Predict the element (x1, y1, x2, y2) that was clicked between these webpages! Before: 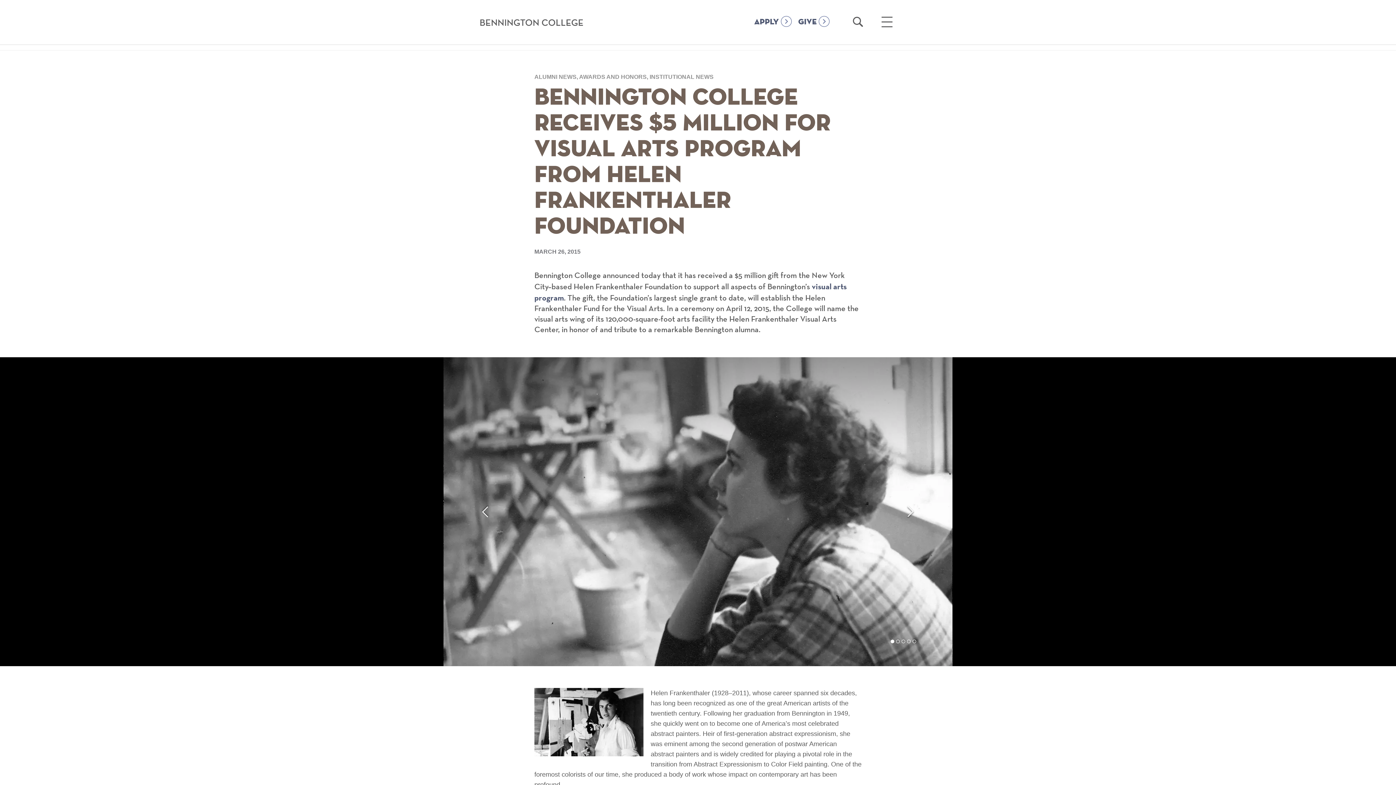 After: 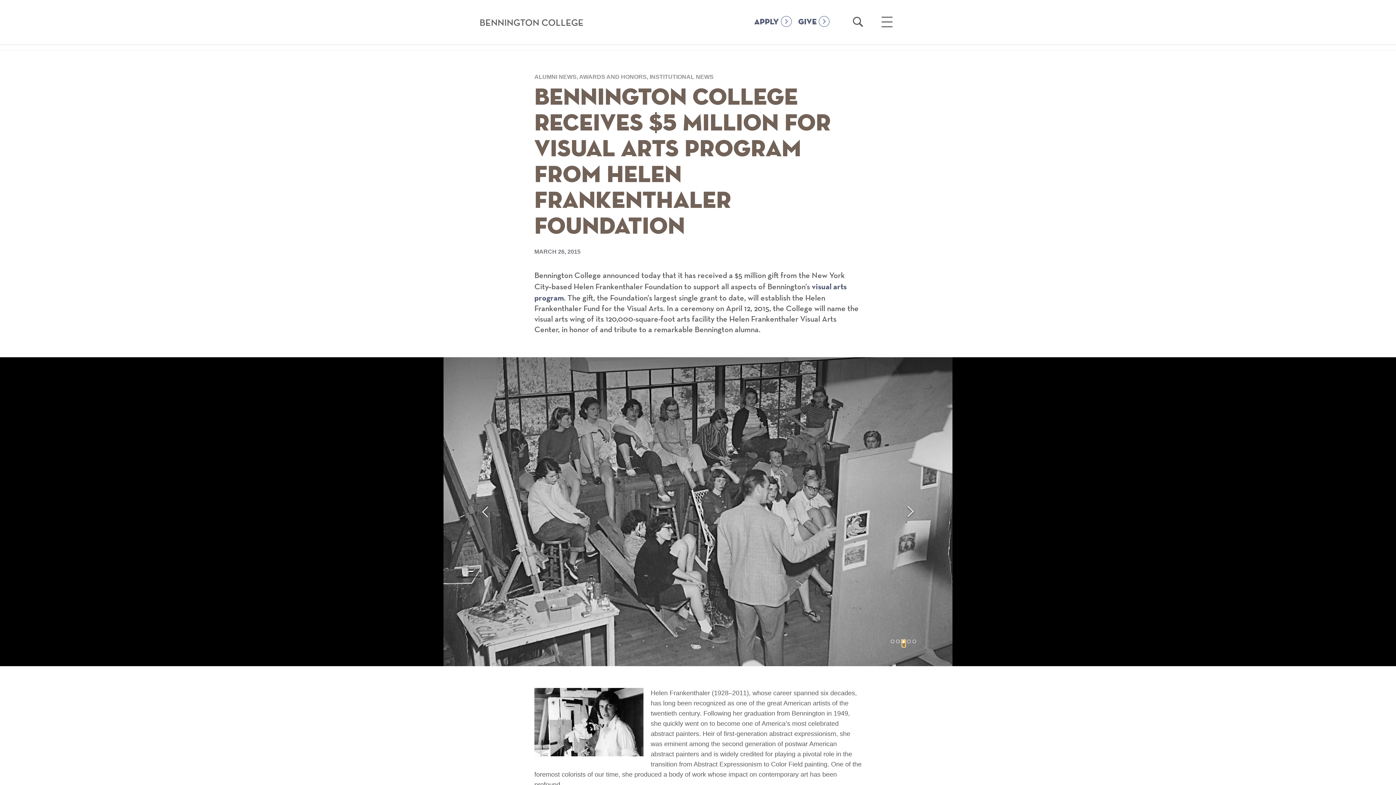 Action: label: 3 of 5 bbox: (901, 639, 905, 643)